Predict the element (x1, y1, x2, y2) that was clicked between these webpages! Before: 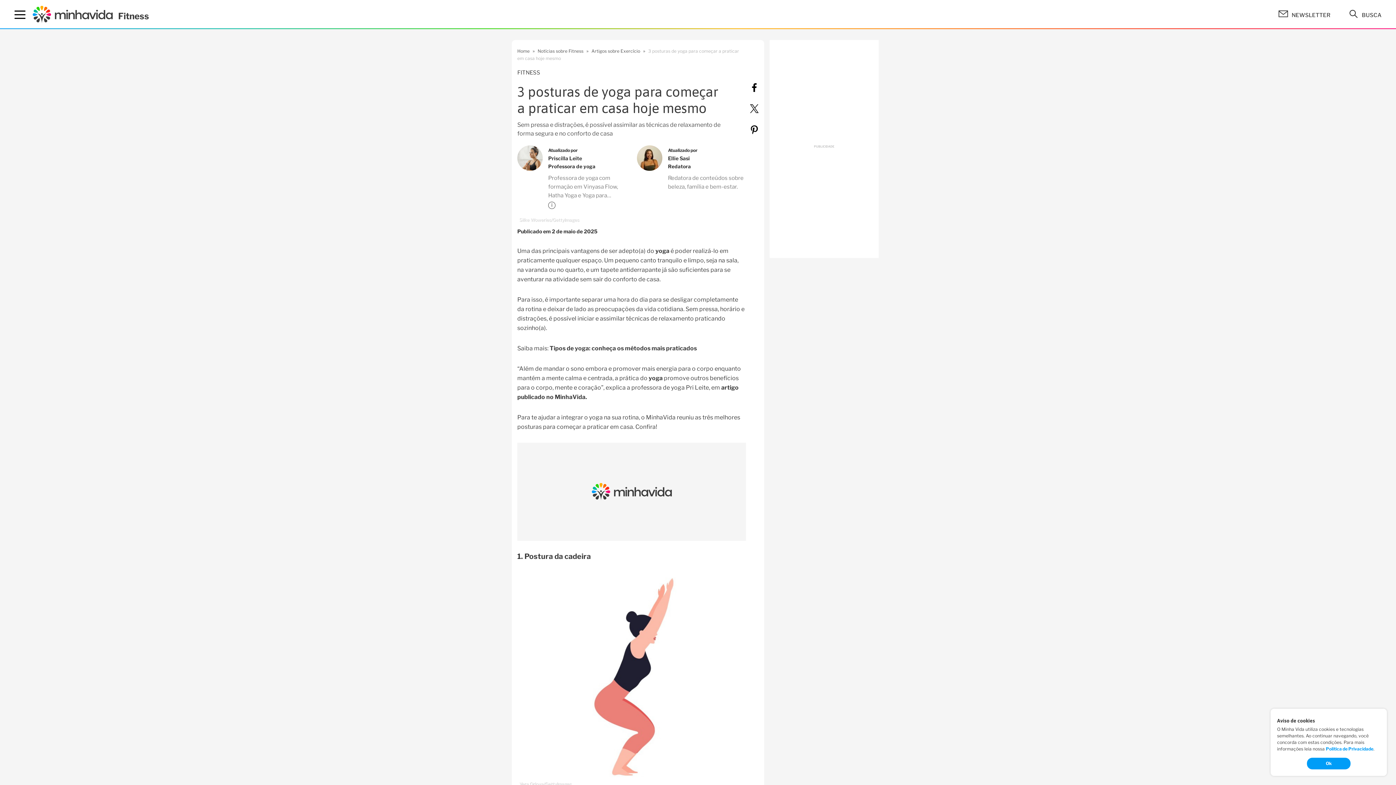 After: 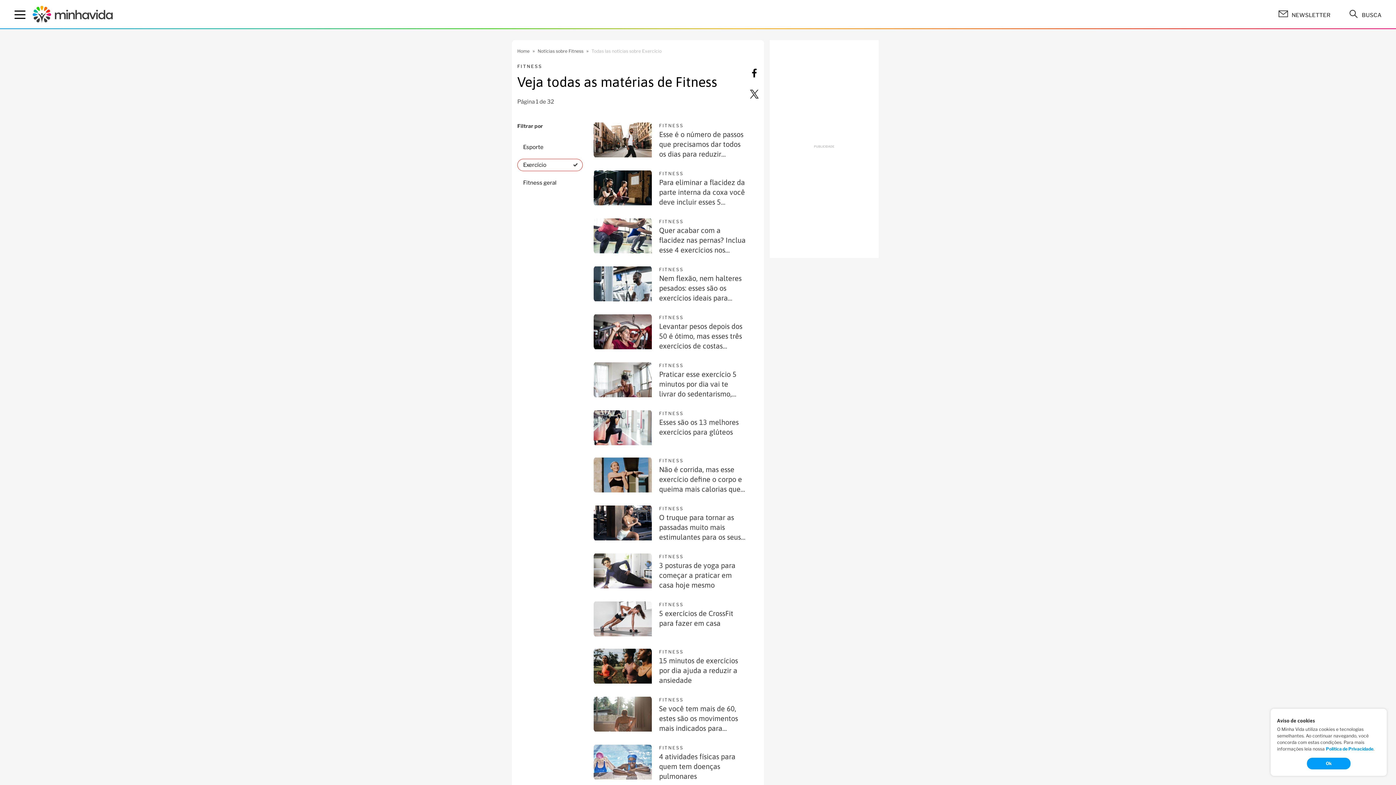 Action: bbox: (591, 48, 640, 53) label: Artigos sobre Exercício